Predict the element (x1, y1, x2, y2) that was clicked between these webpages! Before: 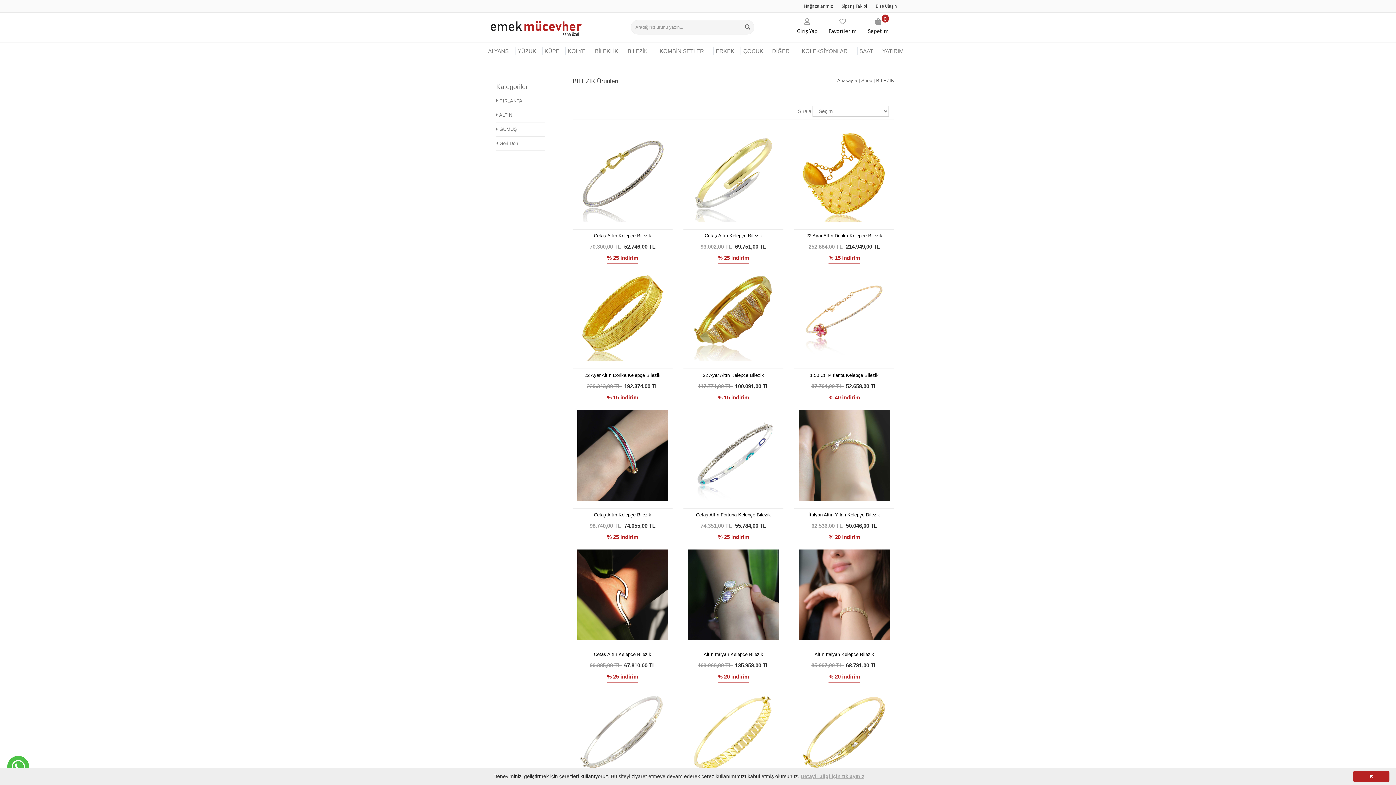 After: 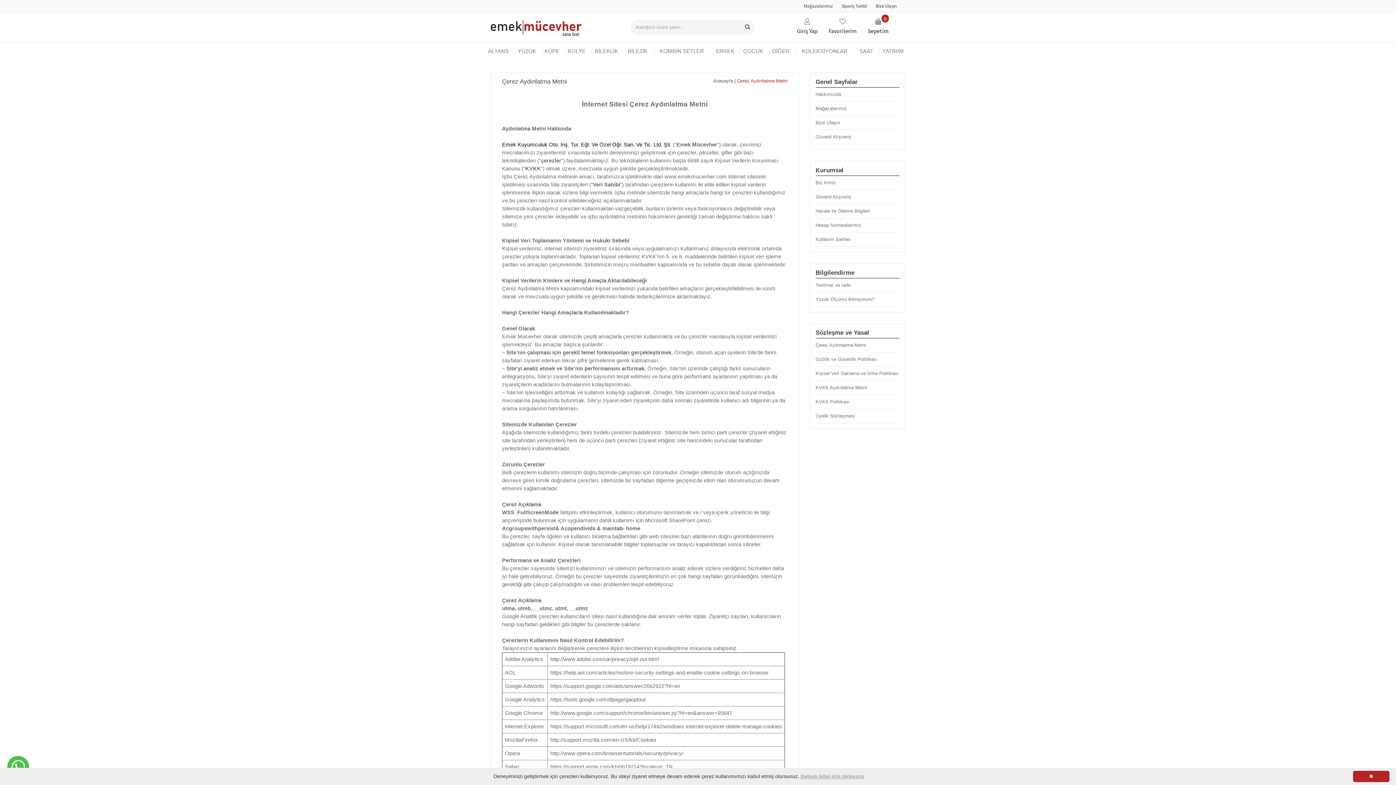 Action: label: Detaylı bilgi için tıklayınız bbox: (800, 773, 864, 779)